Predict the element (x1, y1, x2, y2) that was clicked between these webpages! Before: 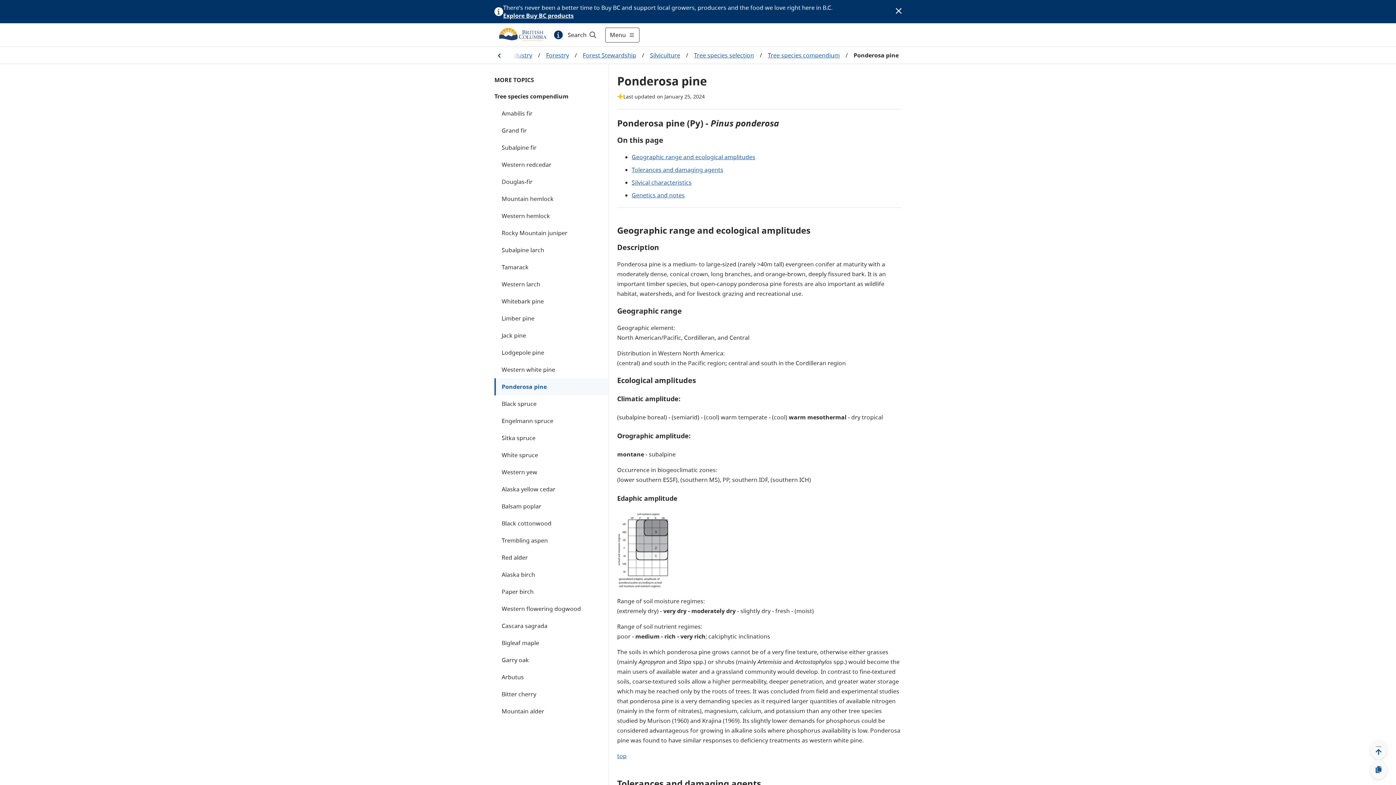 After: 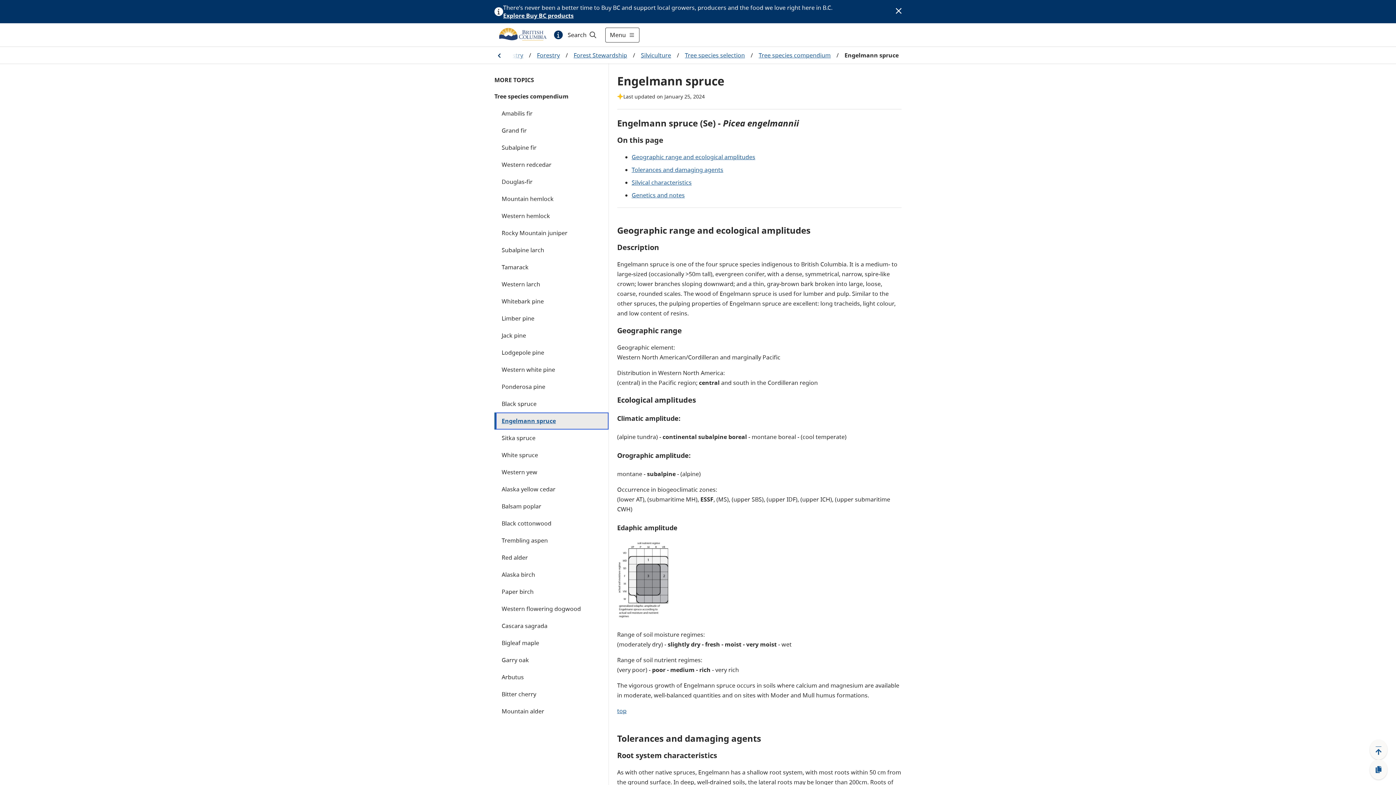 Action: bbox: (494, 412, 608, 429) label: Engelmann spruce